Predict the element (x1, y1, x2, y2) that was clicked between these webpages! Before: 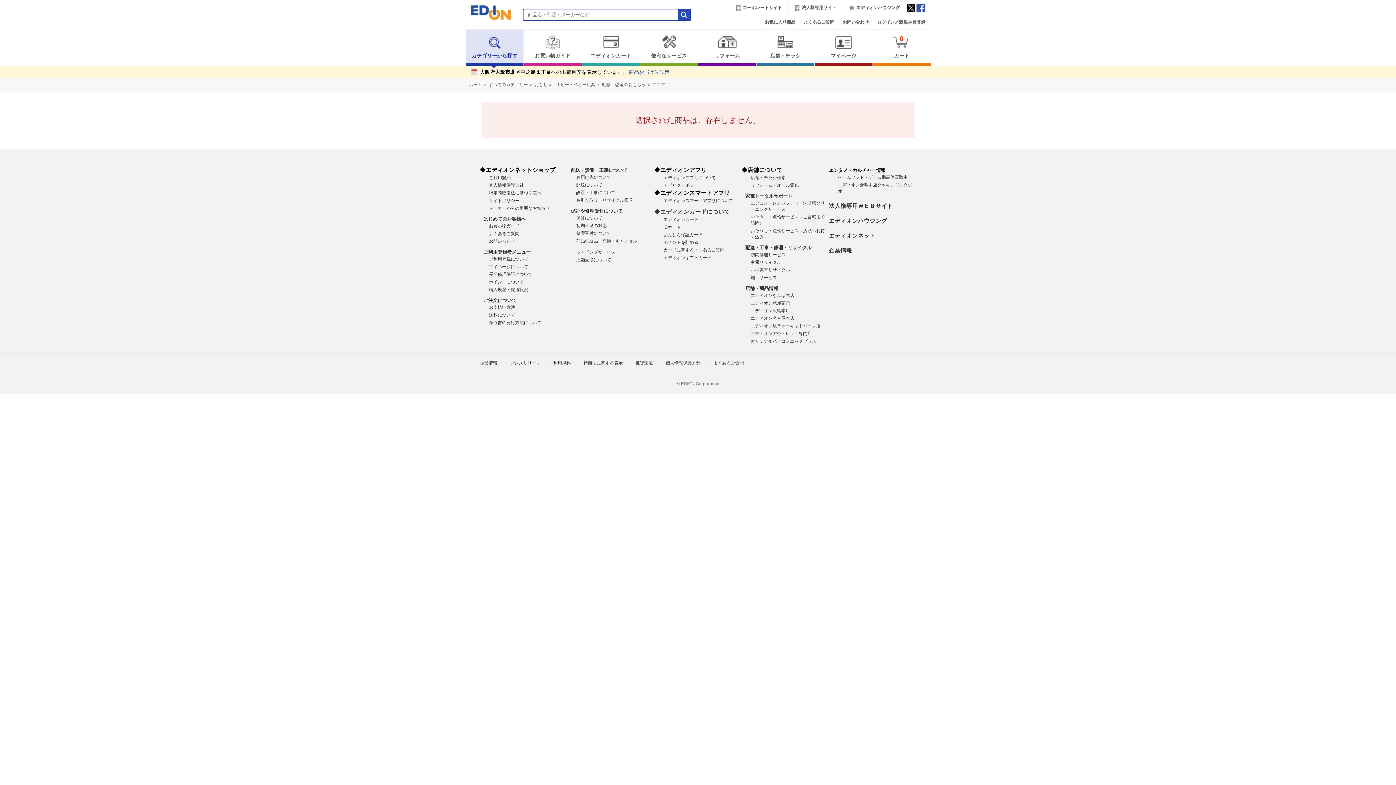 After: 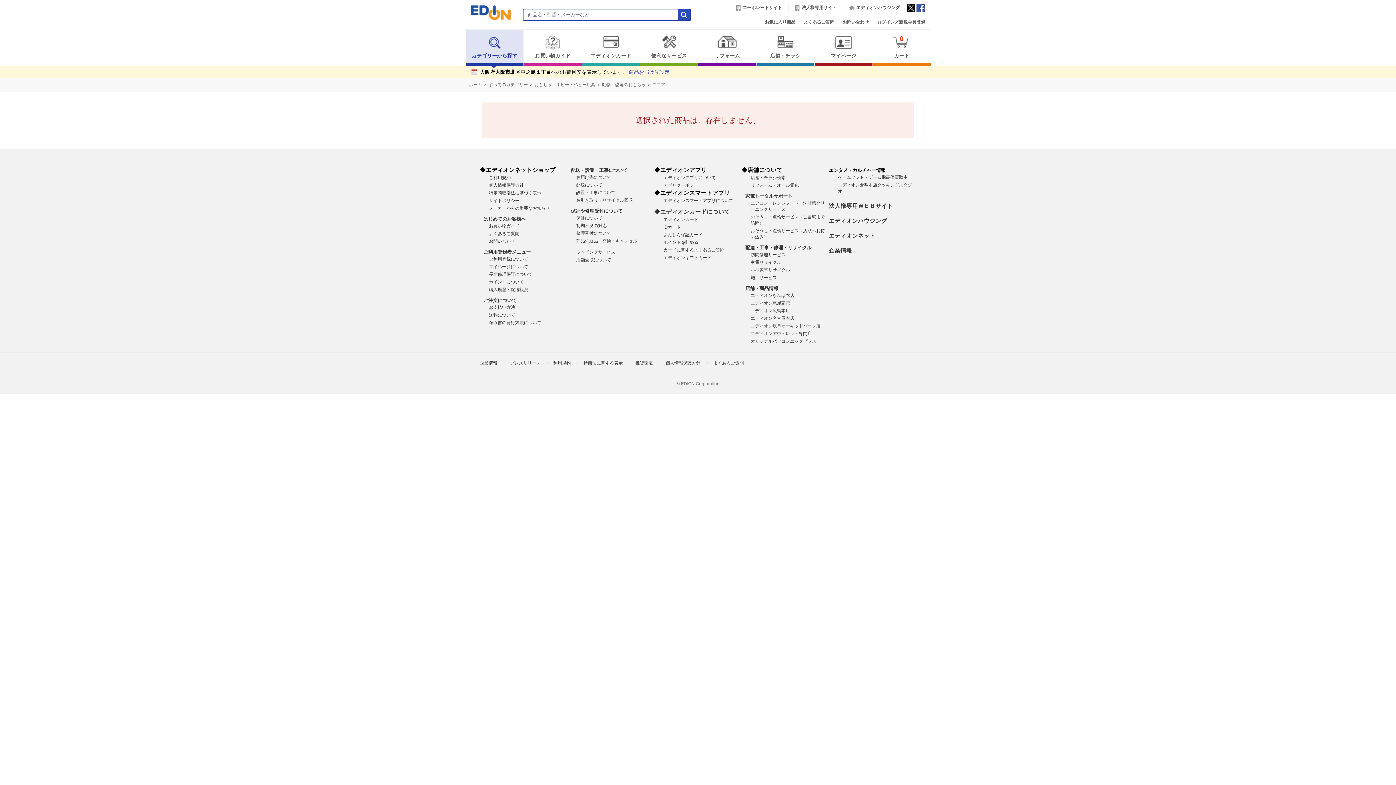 Action: label: エディオン岐阜オーキッドパーク店 bbox: (750, 323, 820, 328)